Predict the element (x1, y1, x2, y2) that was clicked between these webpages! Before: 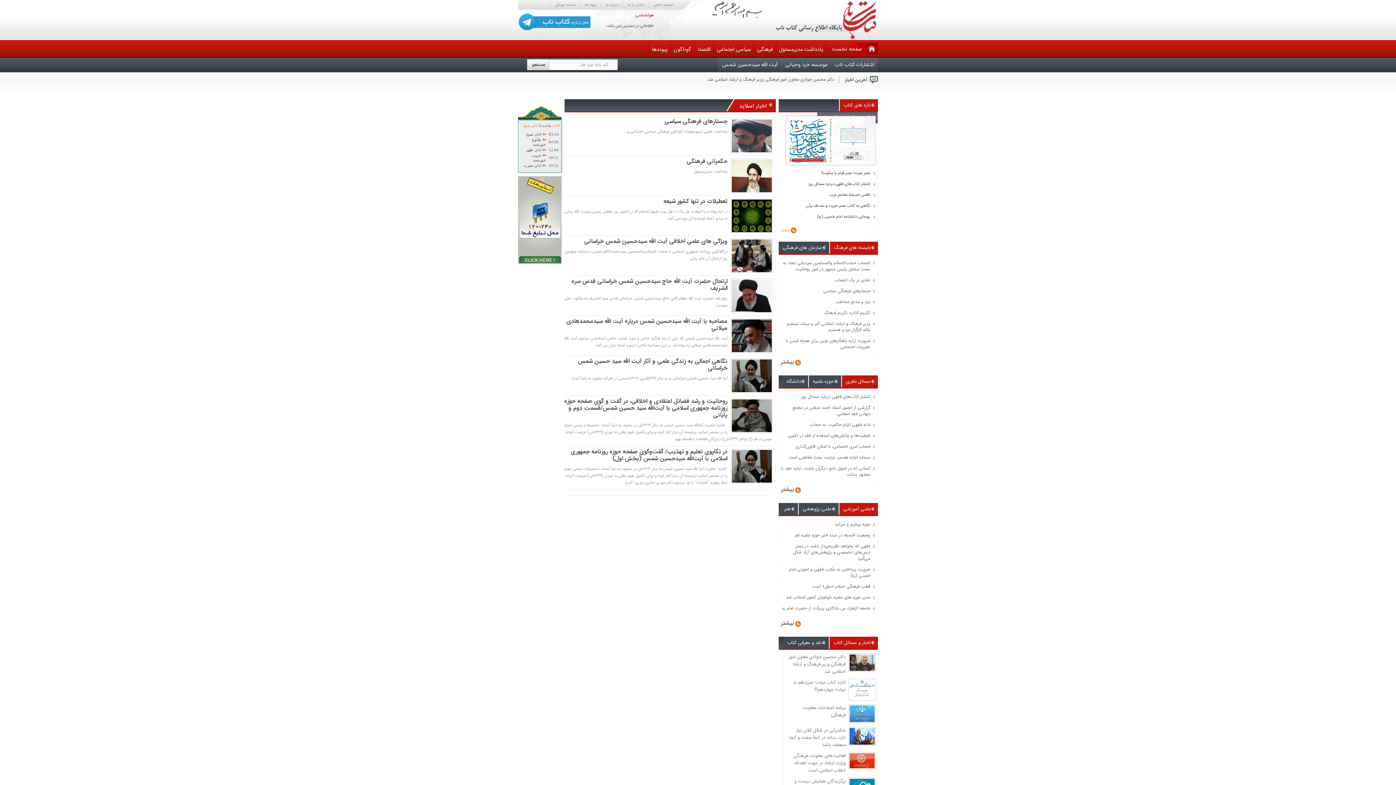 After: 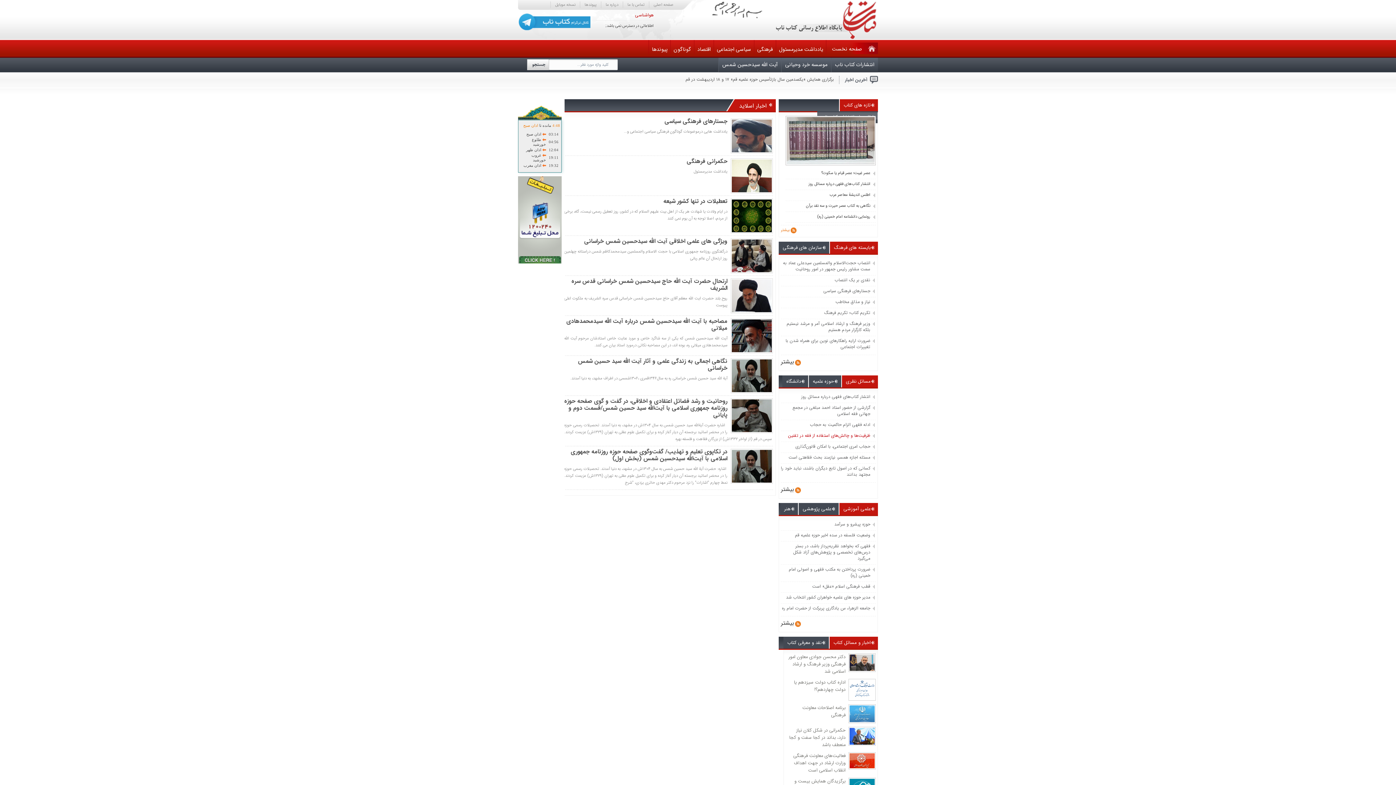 Action: bbox: (781, 432, 876, 438) label: ظرفیت‌‌ها و چالش‌‌های استفاده از فقه در تقنین